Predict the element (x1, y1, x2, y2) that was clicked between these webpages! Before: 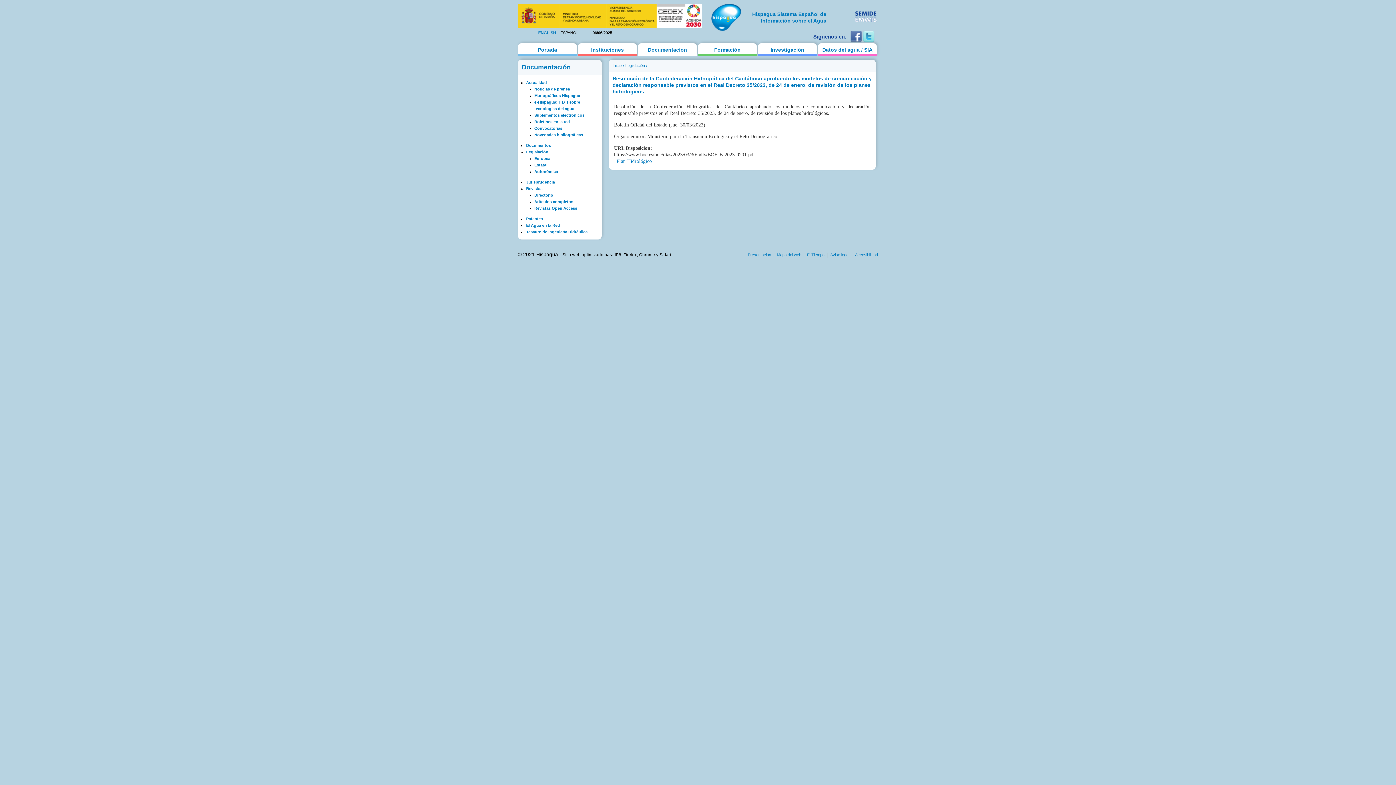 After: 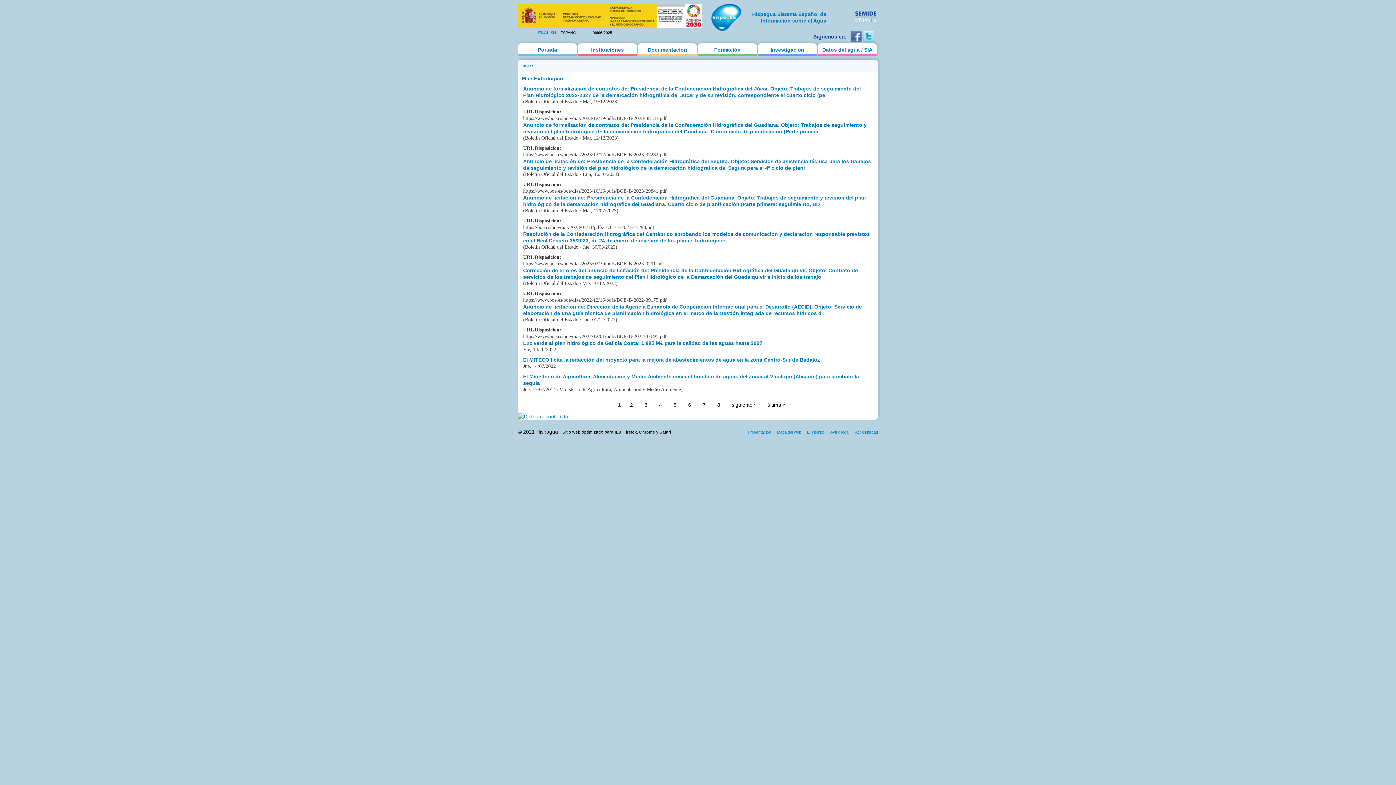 Action: bbox: (616, 158, 652, 163) label: Plan Hidrológico